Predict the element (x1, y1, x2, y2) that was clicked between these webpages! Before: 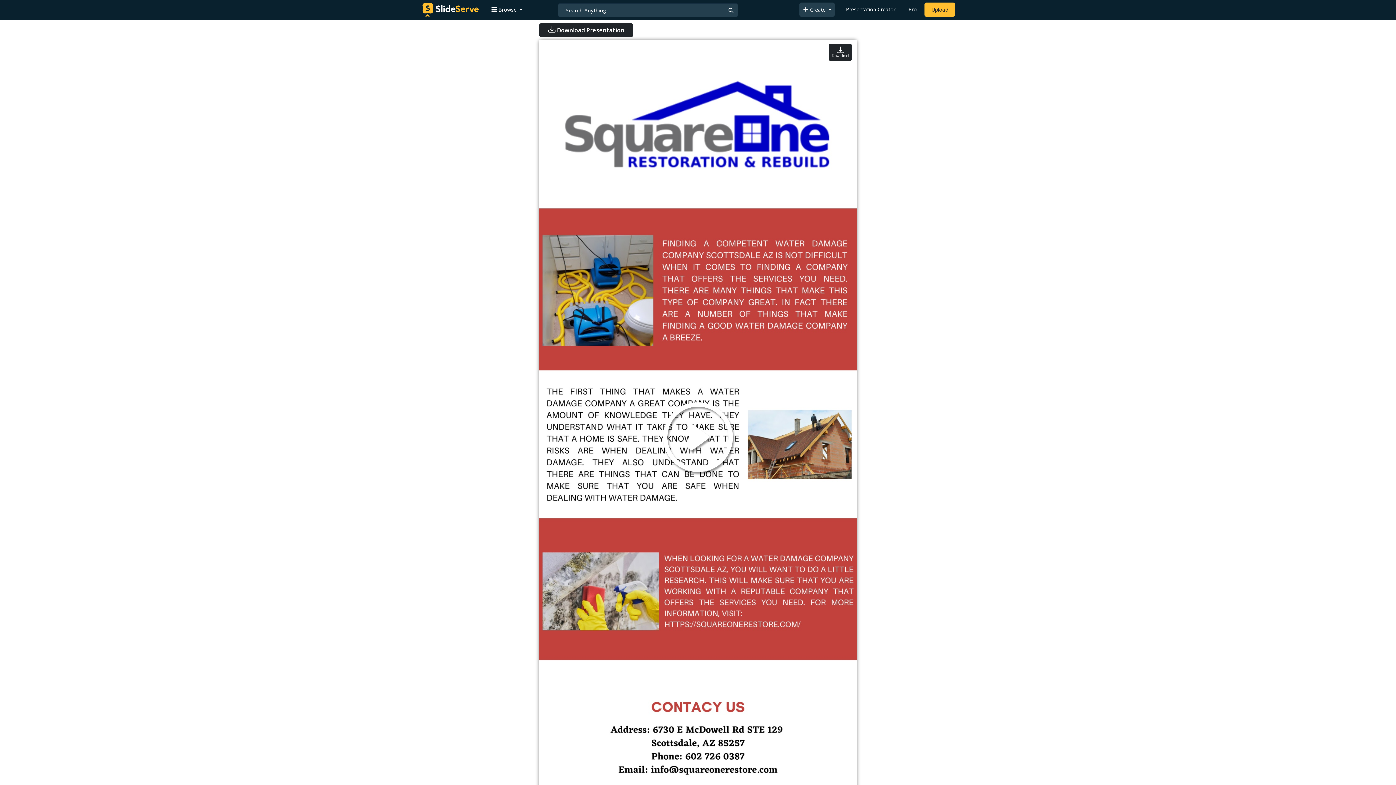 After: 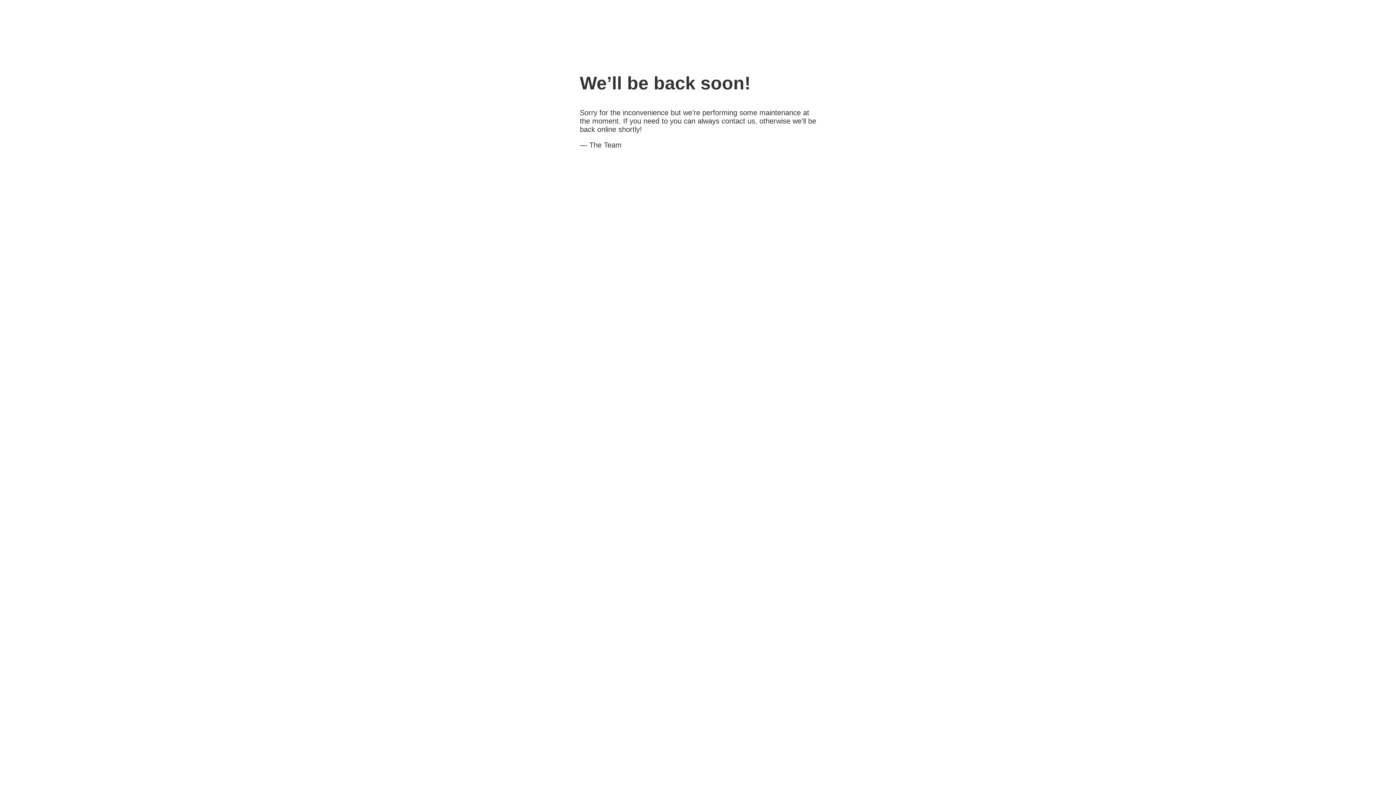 Action: bbox: (928, 3, 951, 16) label: Upload content to SlideServe